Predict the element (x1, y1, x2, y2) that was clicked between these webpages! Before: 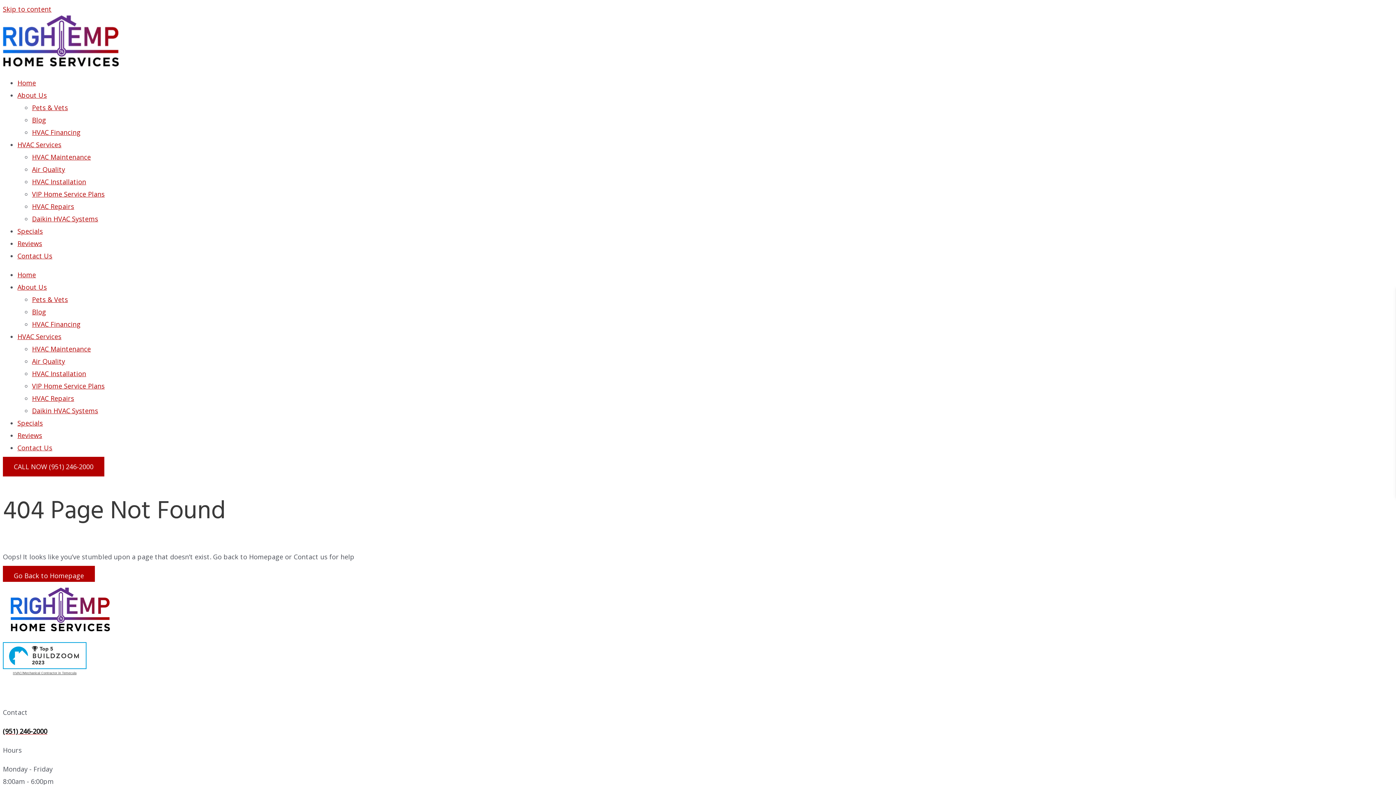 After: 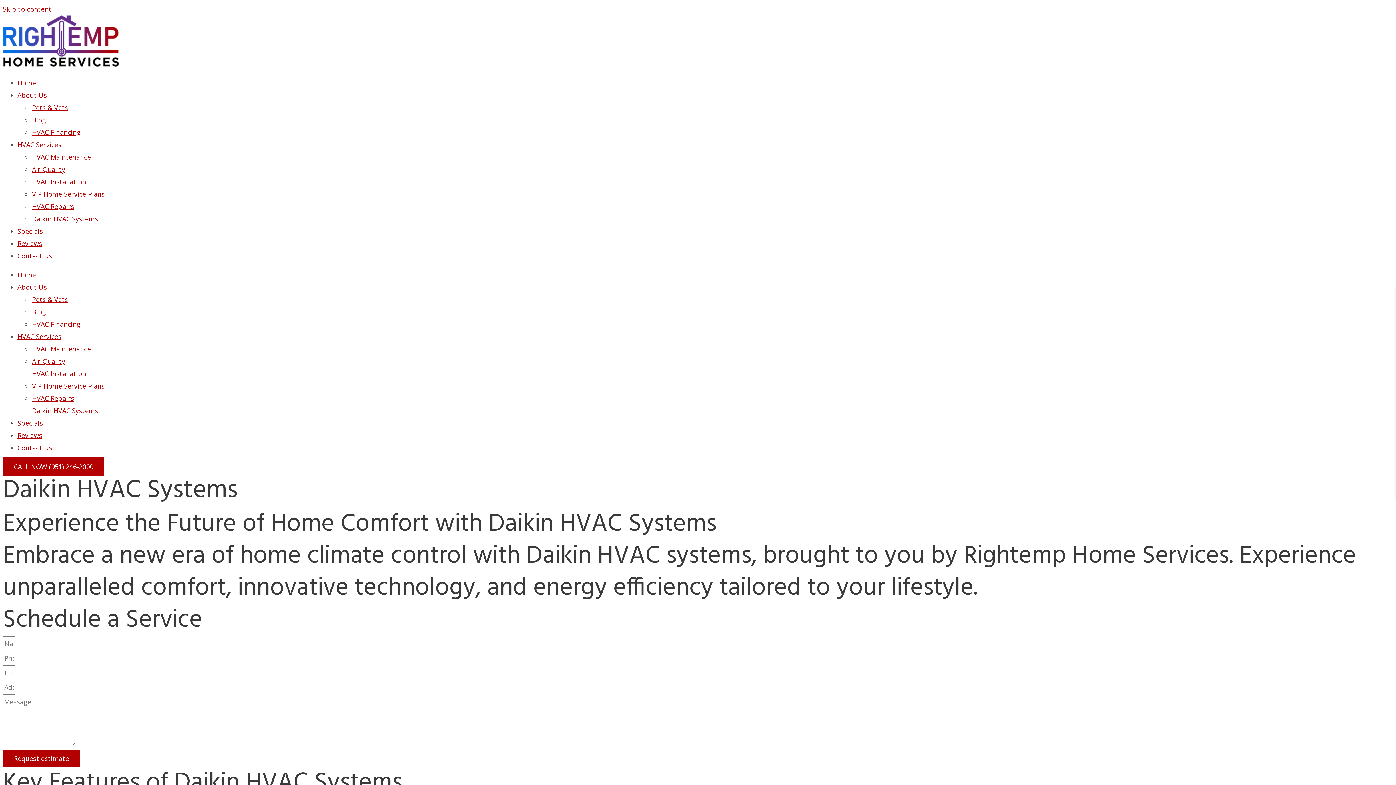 Action: label: Daikin HVAC Systems bbox: (32, 214, 98, 223)